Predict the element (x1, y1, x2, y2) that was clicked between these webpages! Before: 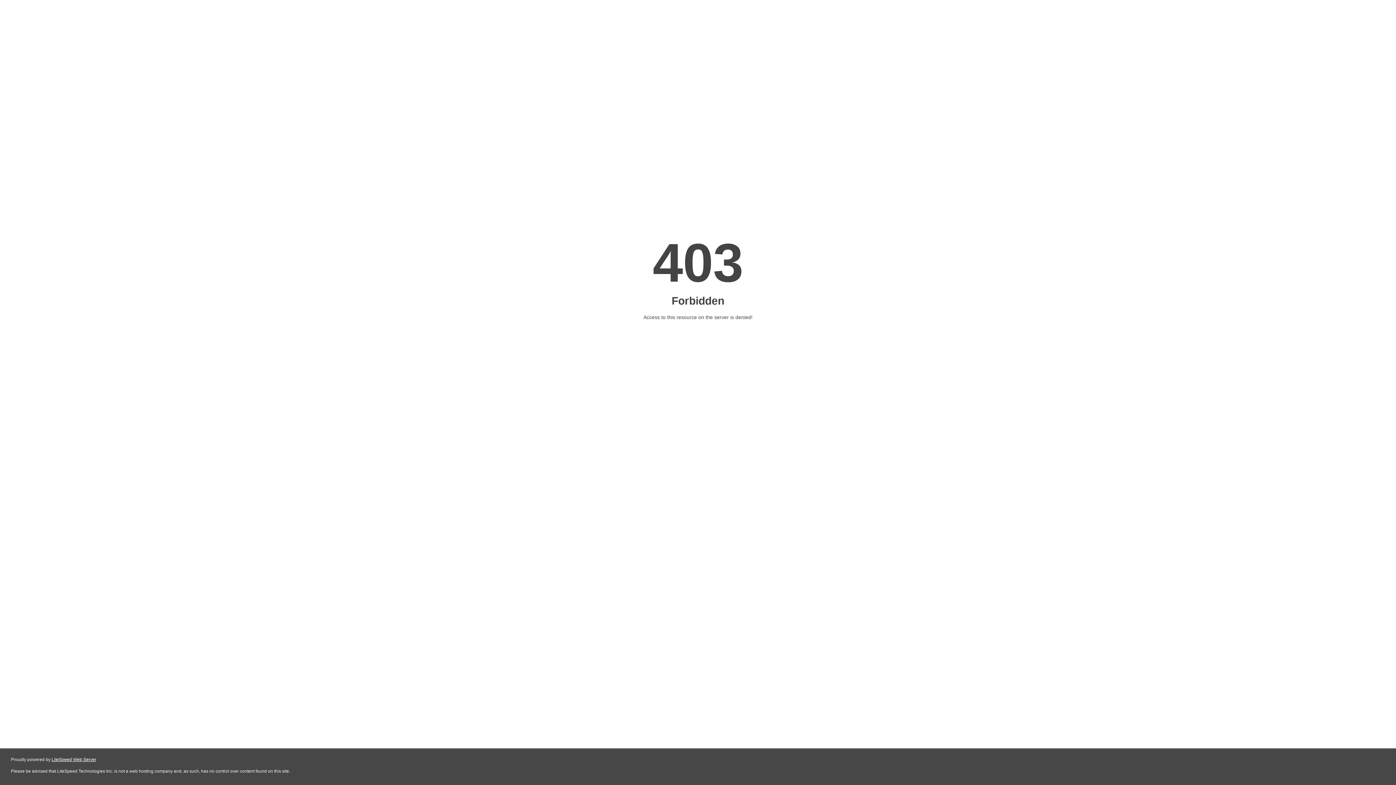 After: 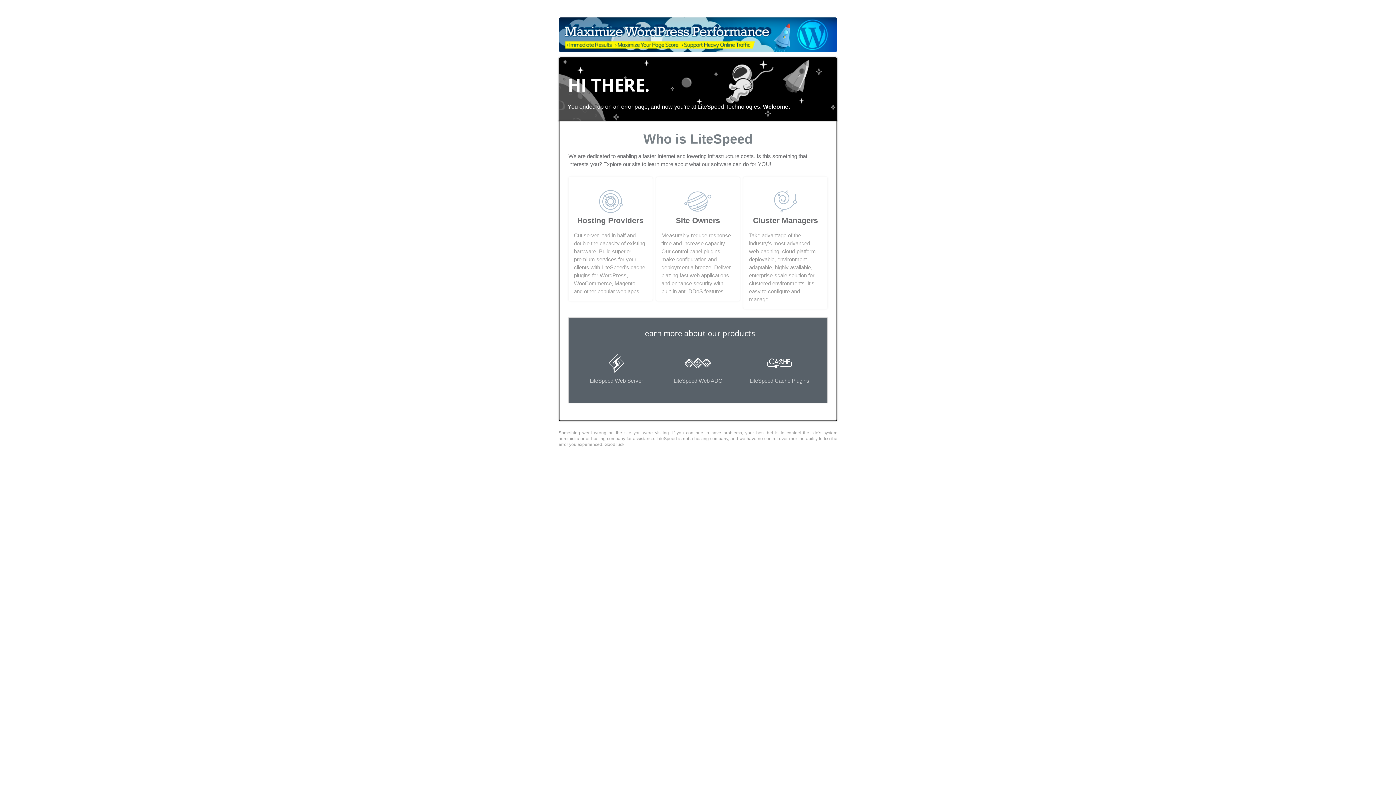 Action: bbox: (51, 757, 96, 762) label: LiteSpeed Web Server